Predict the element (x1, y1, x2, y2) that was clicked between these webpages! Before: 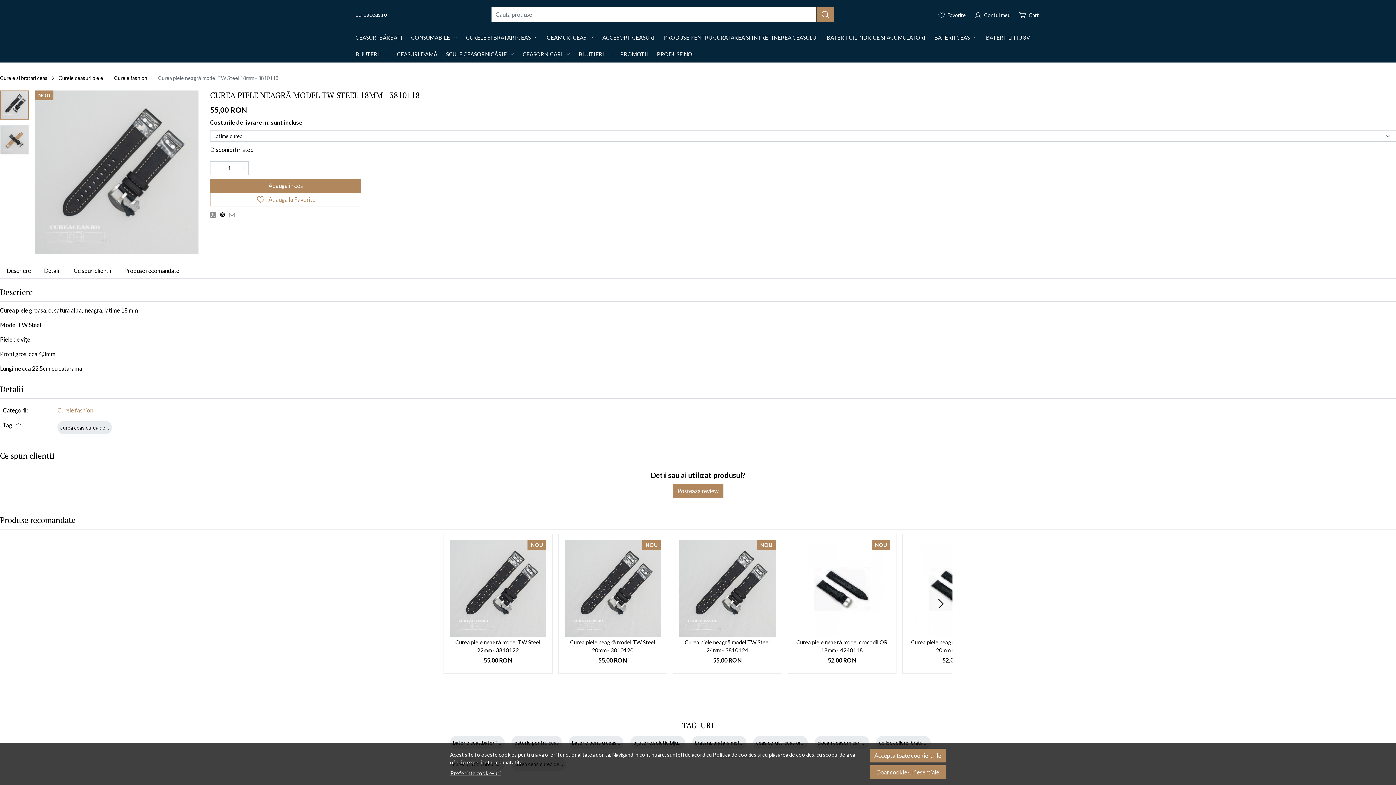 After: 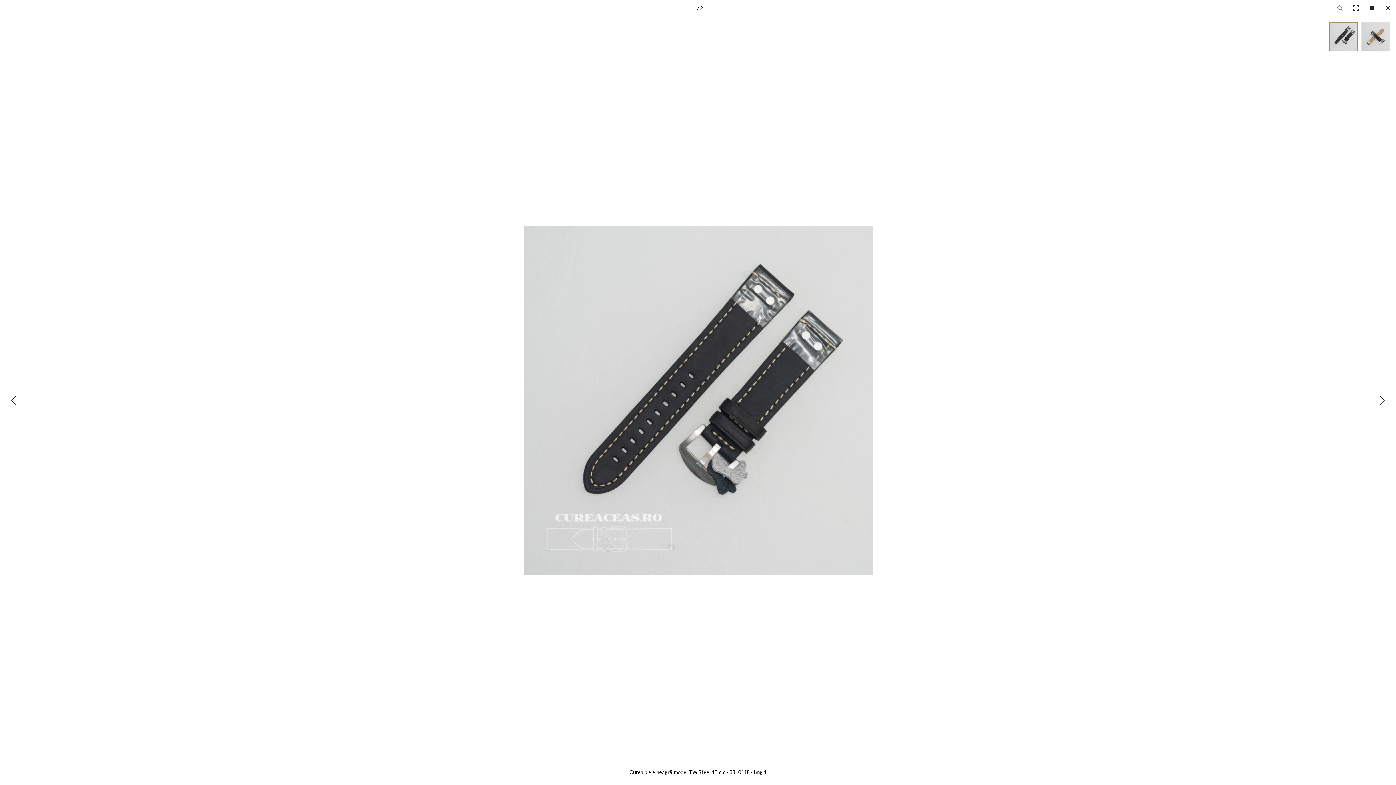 Action: bbox: (34, 90, 198, 254)